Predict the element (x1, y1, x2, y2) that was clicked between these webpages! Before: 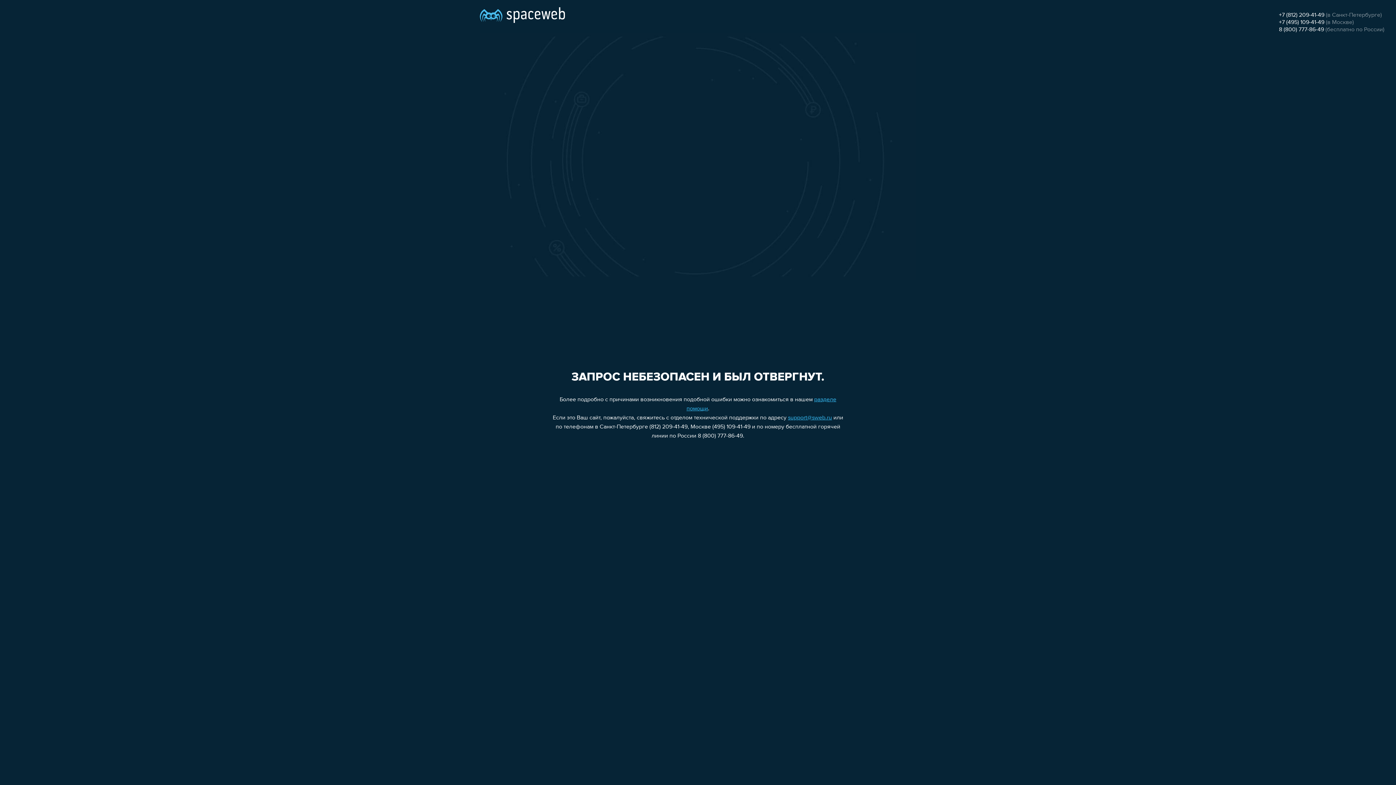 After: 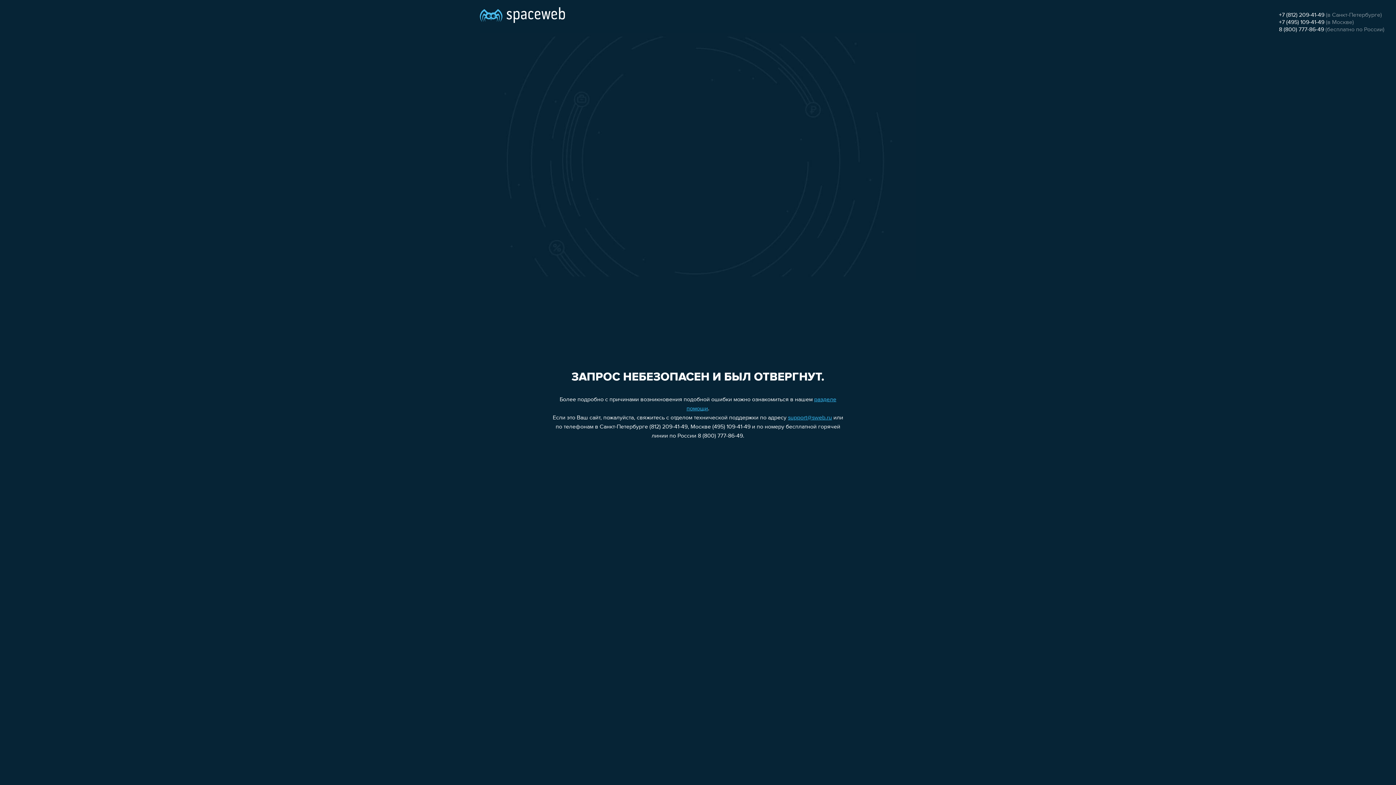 Action: bbox: (1279, 19, 1324, 25) label: +7 (495) 109-41-49